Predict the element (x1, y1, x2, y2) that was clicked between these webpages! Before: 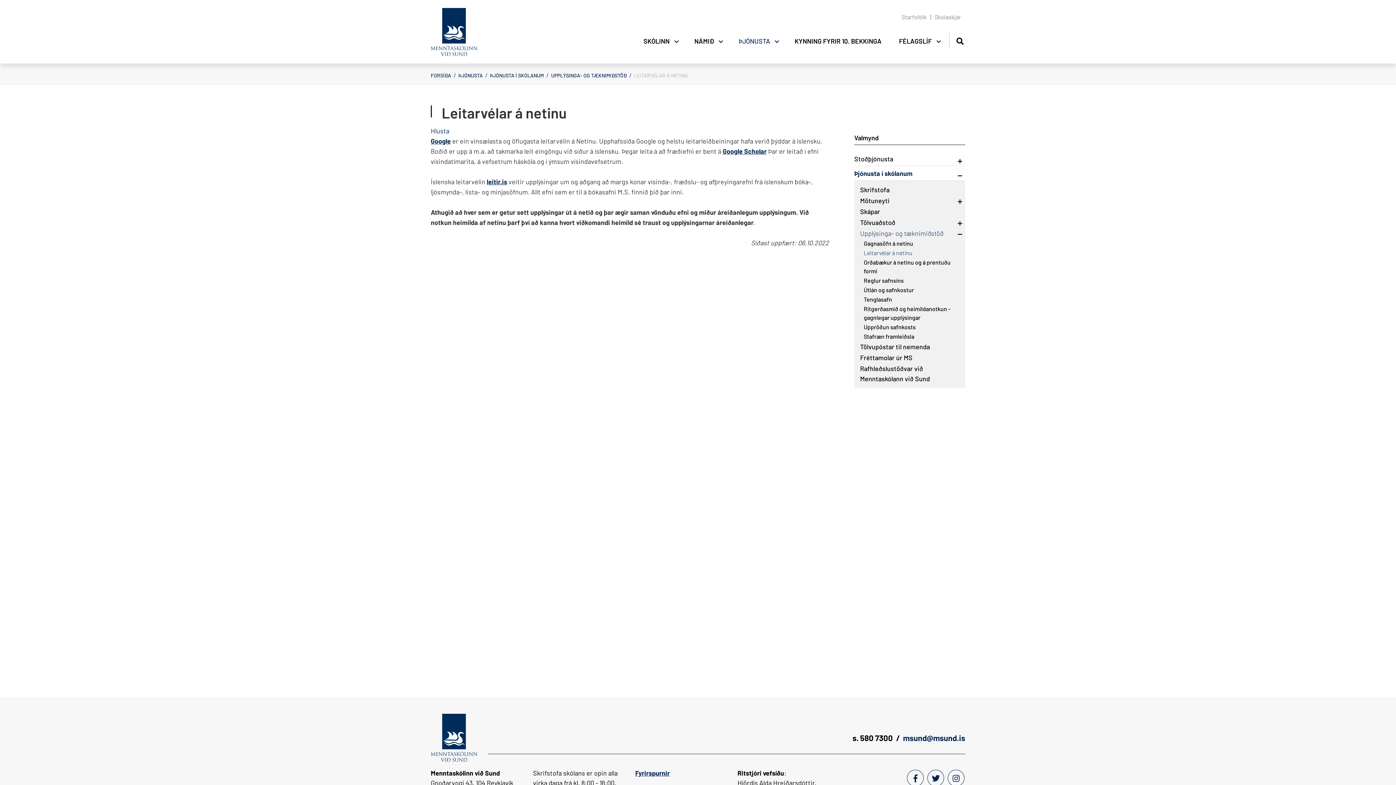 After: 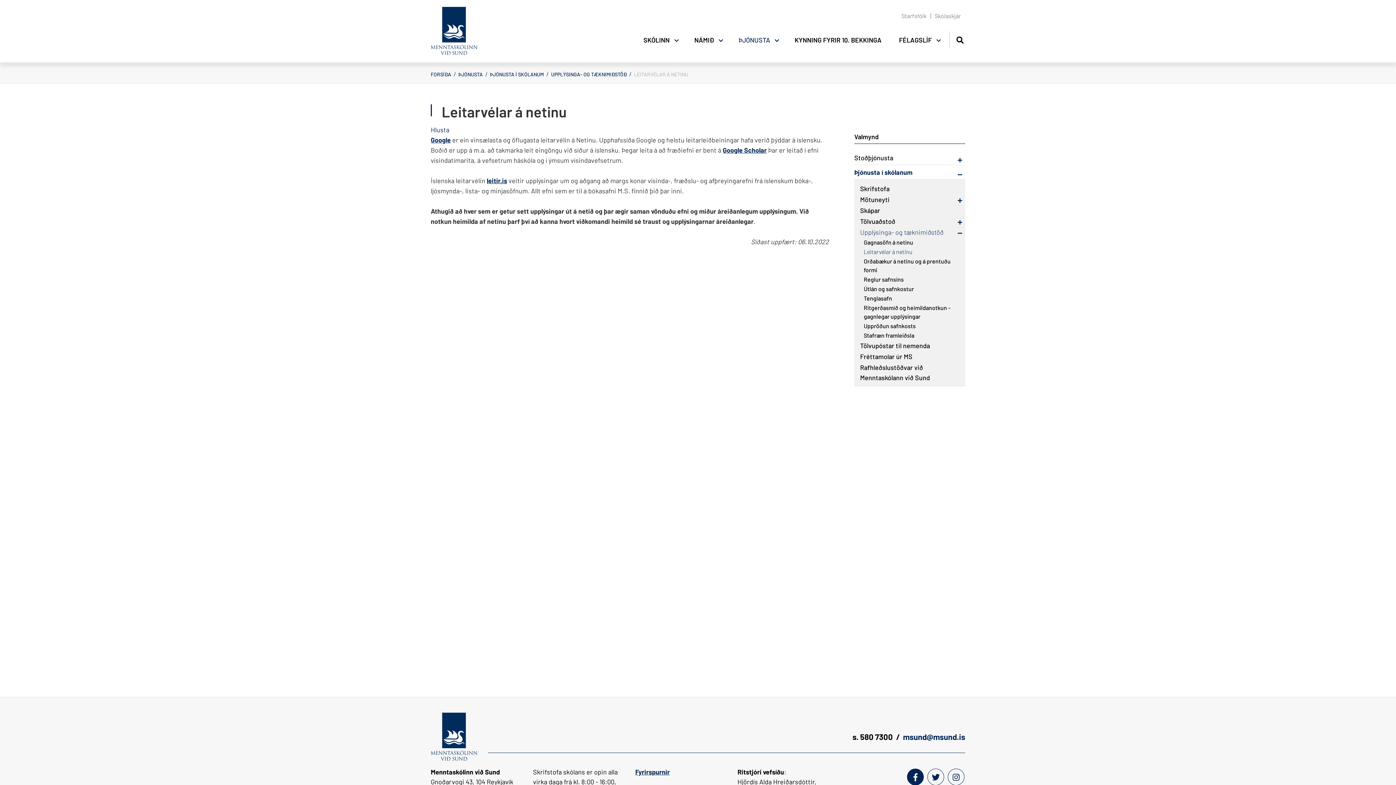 Action: bbox: (907, 770, 924, 786) label: Facebook